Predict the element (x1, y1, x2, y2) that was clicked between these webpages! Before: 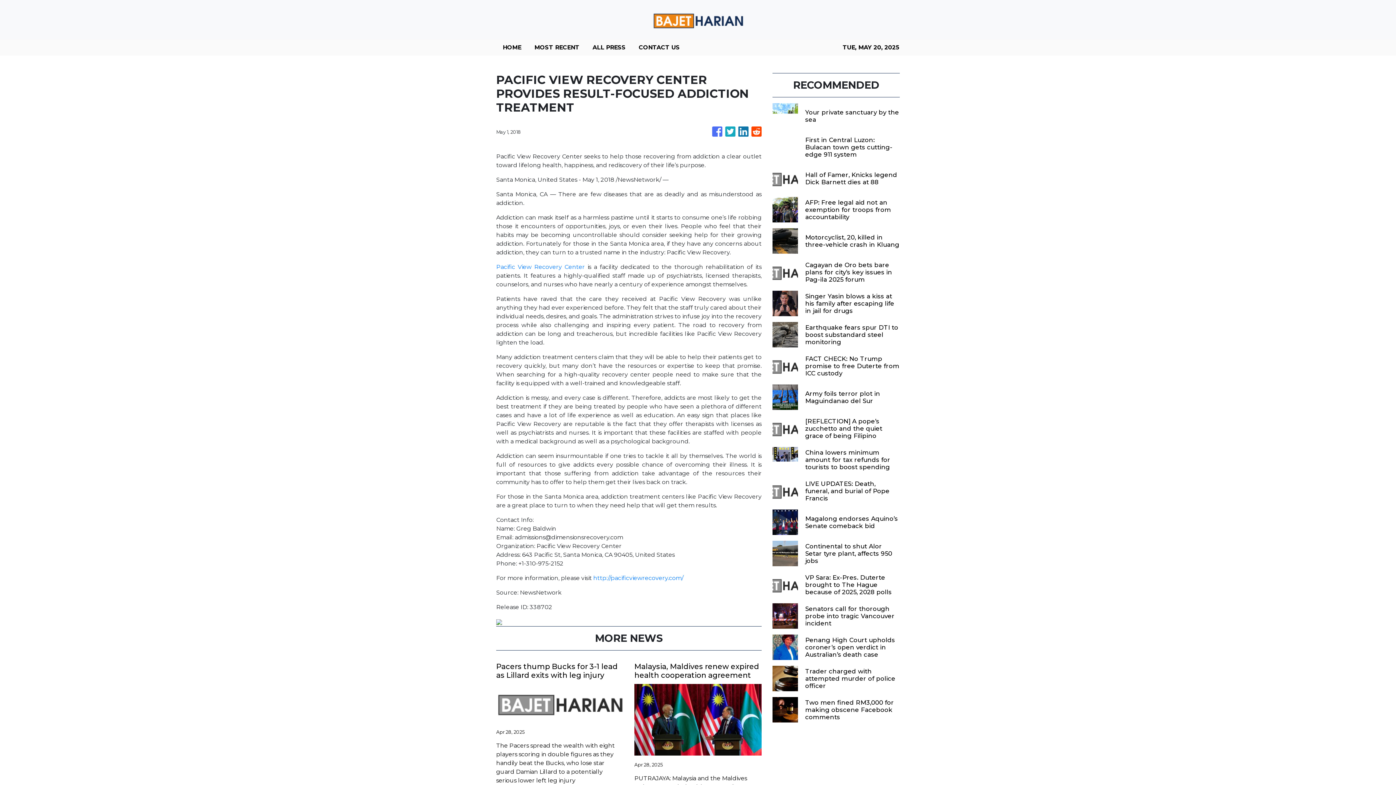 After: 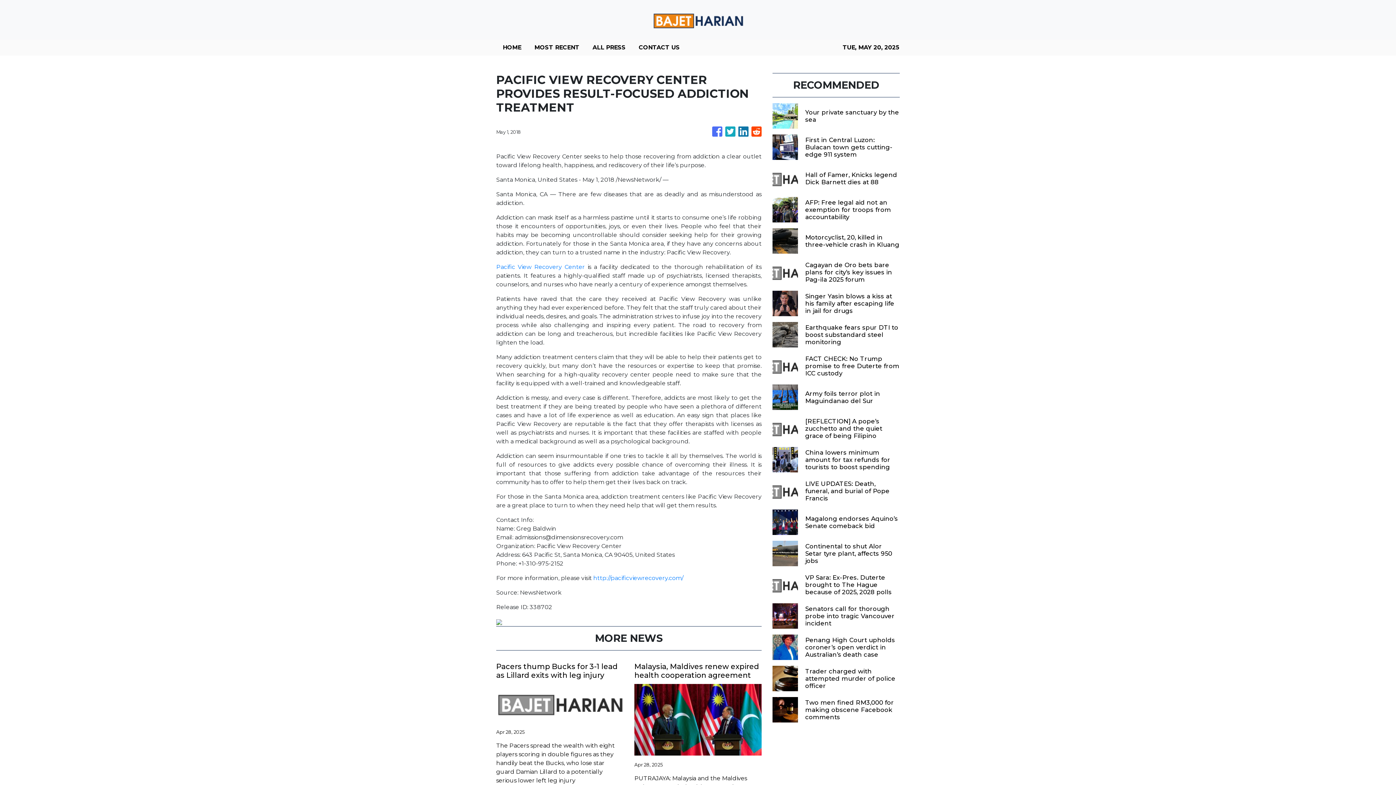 Action: bbox: (593, 574, 683, 581) label: http://pacificviewrecovery.com/